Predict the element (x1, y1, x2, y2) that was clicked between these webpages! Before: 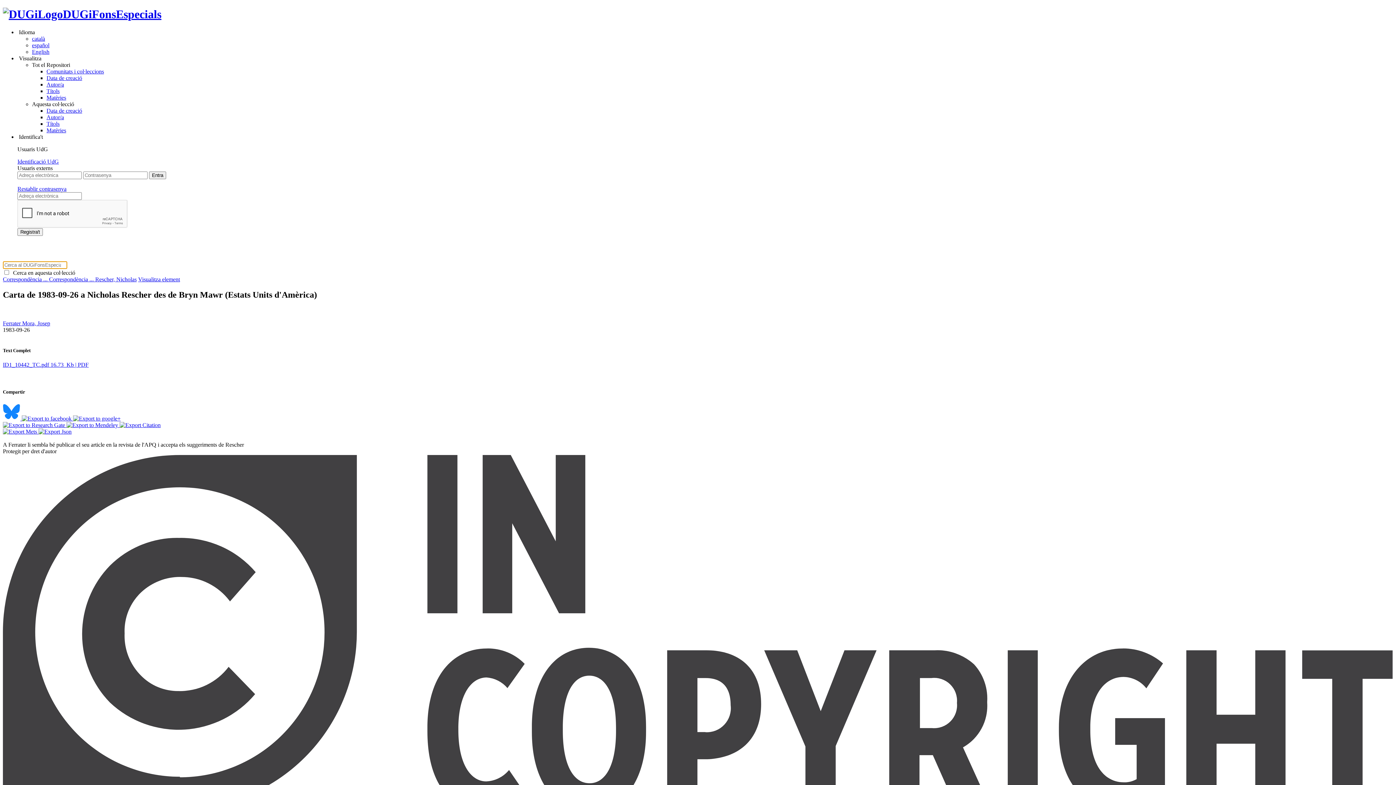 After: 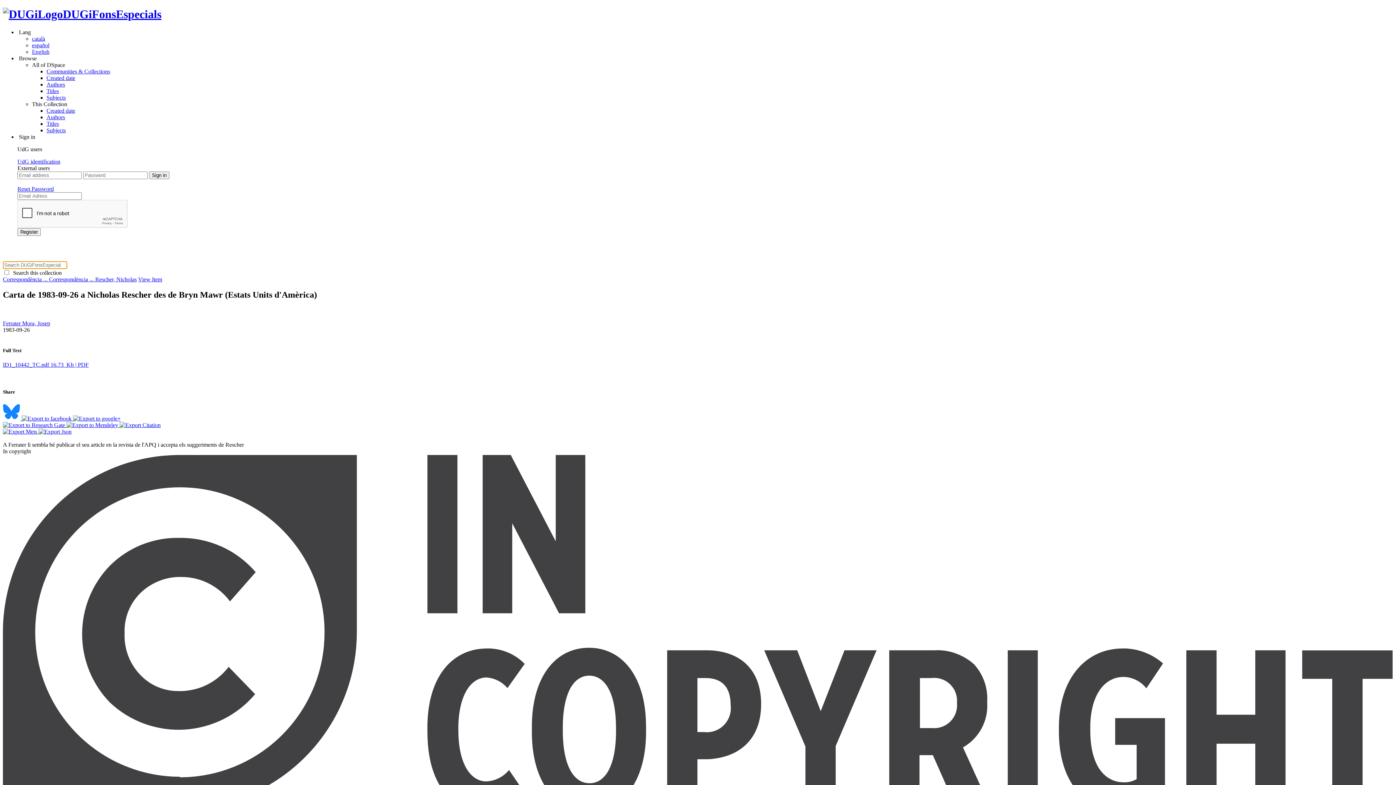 Action: label: English bbox: (32, 48, 49, 54)